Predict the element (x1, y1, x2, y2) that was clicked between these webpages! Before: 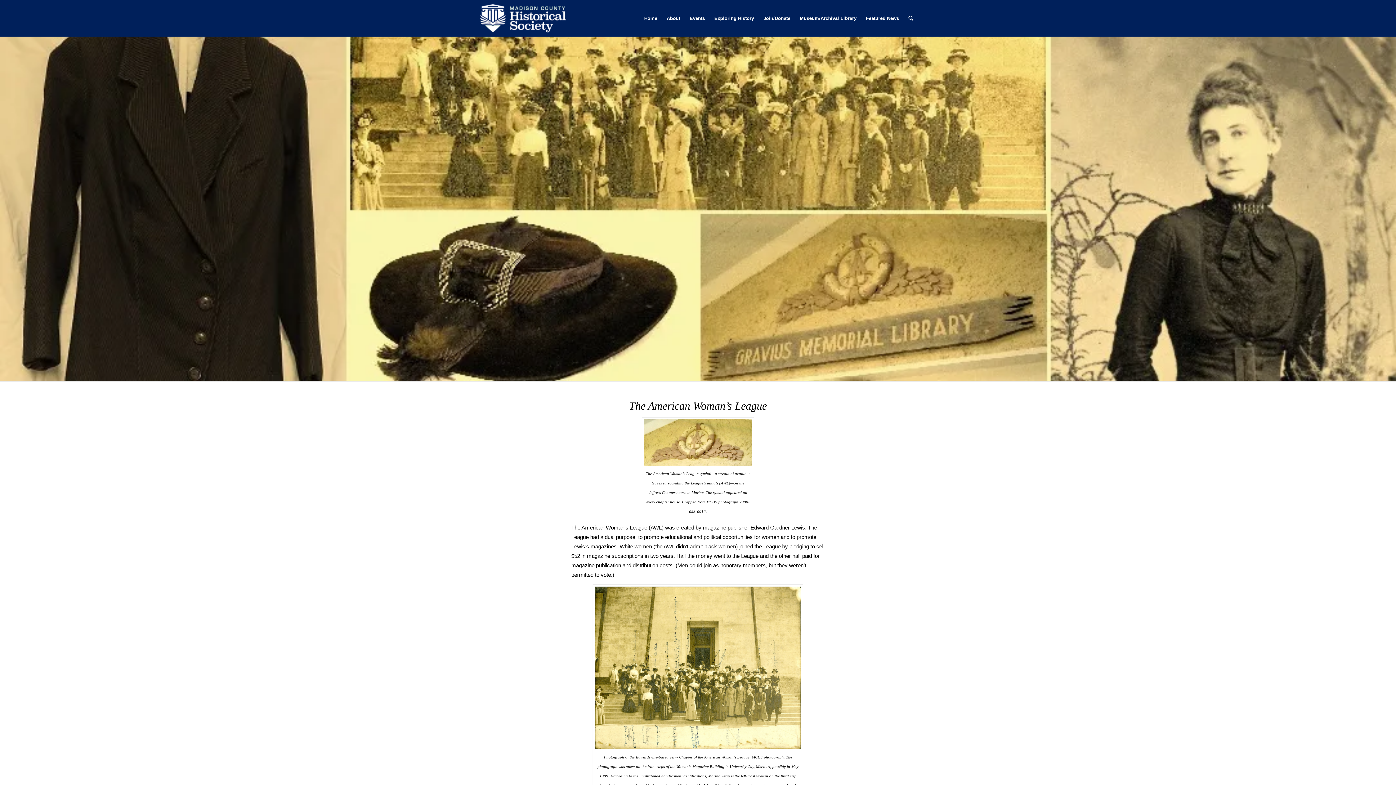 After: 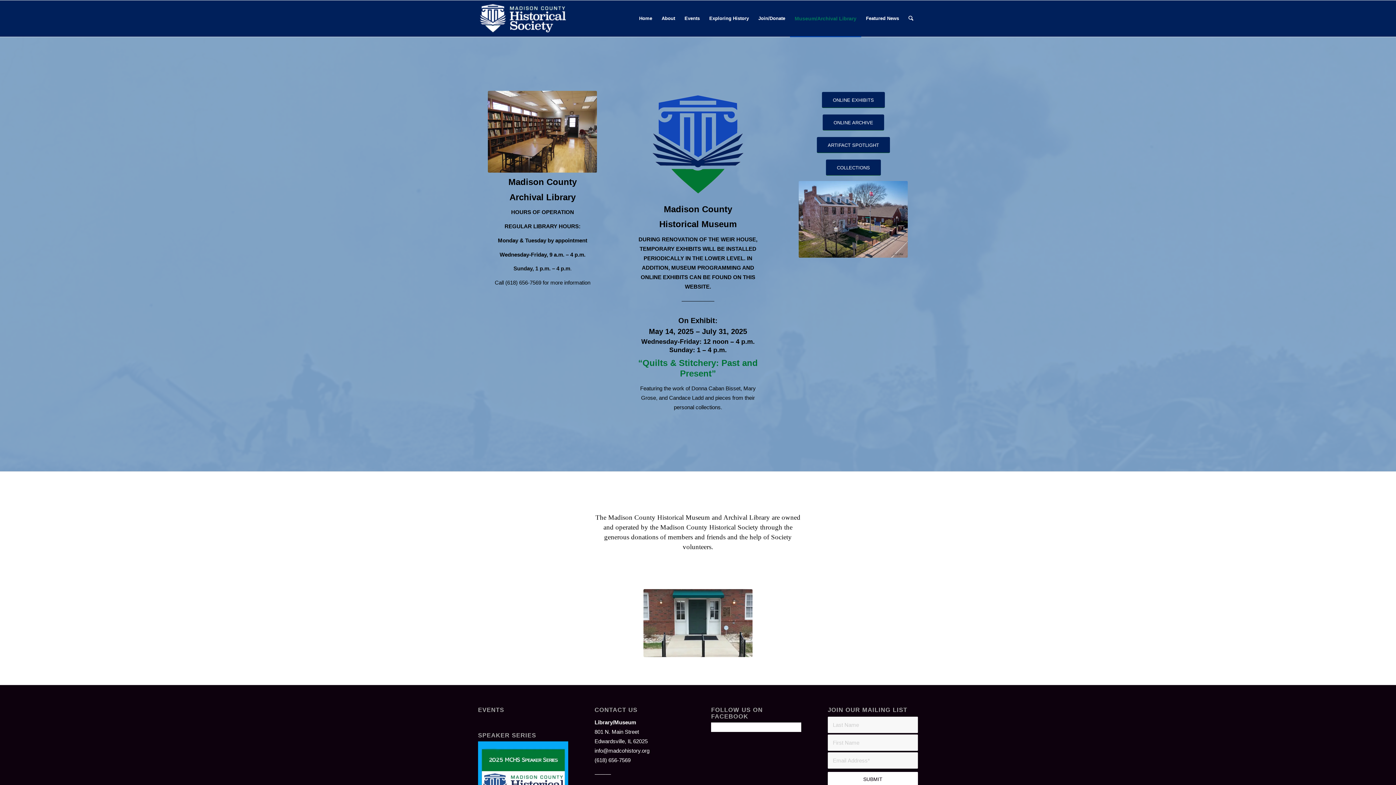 Action: bbox: (795, 0, 861, 36) label: Museum/Archival Library